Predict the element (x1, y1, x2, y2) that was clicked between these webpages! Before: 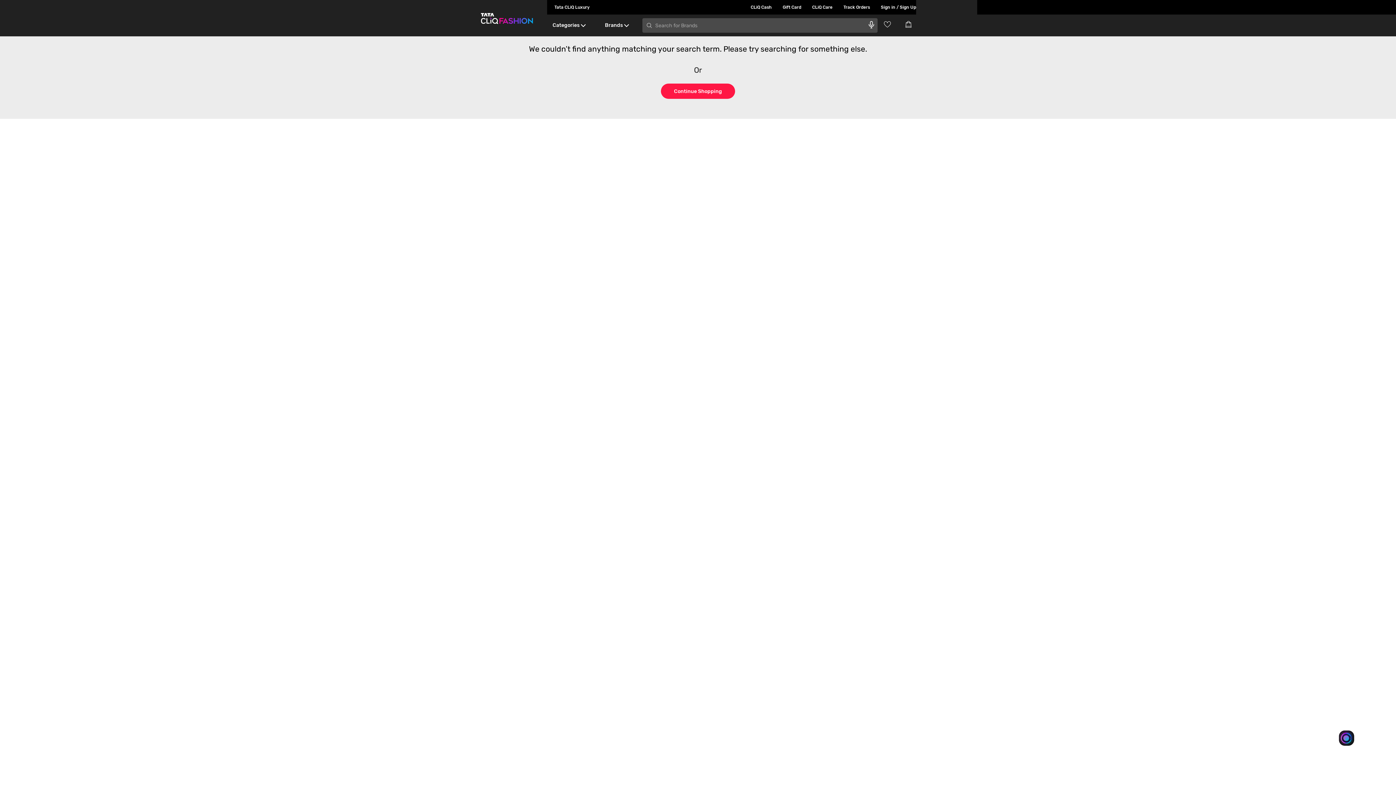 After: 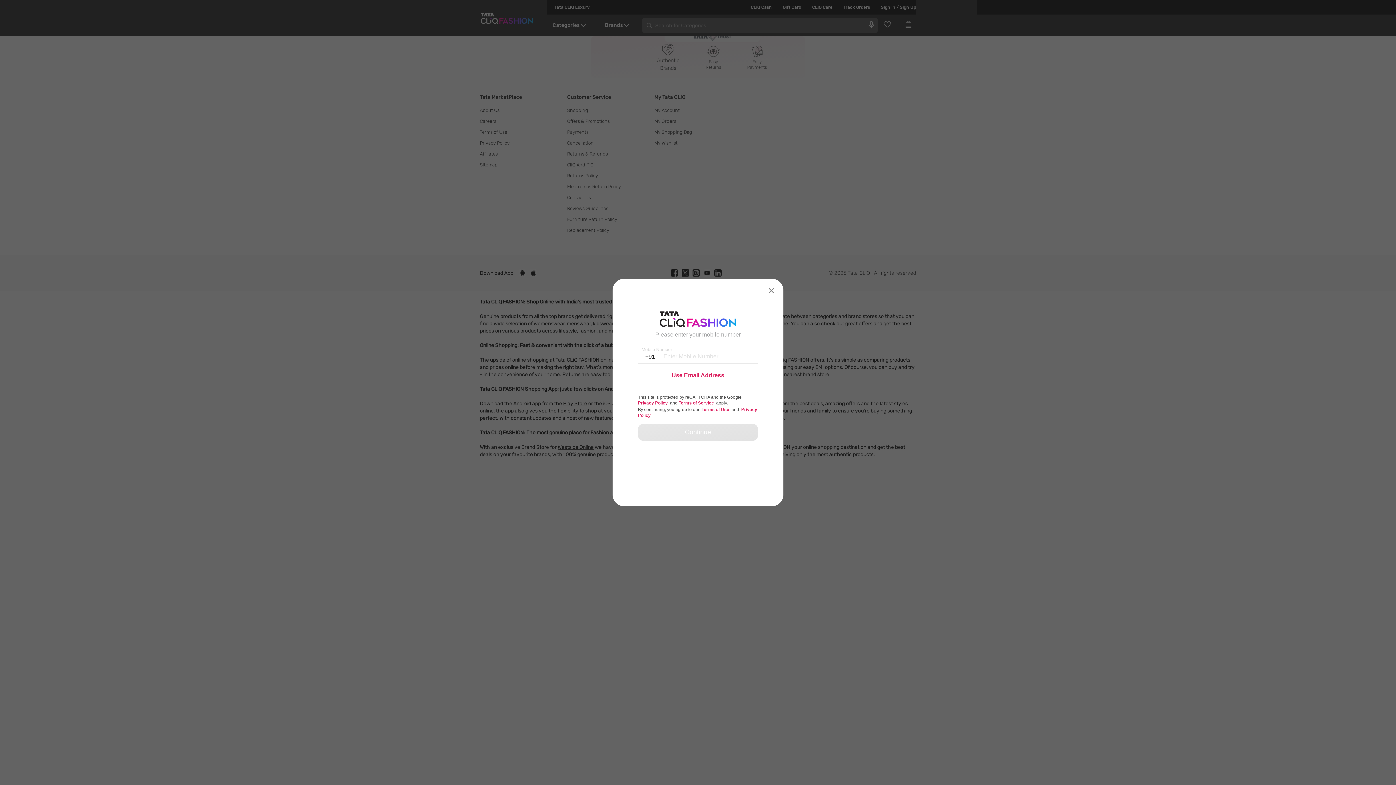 Action: label: CLiQ Cash bbox: (740, 0, 772, 14)